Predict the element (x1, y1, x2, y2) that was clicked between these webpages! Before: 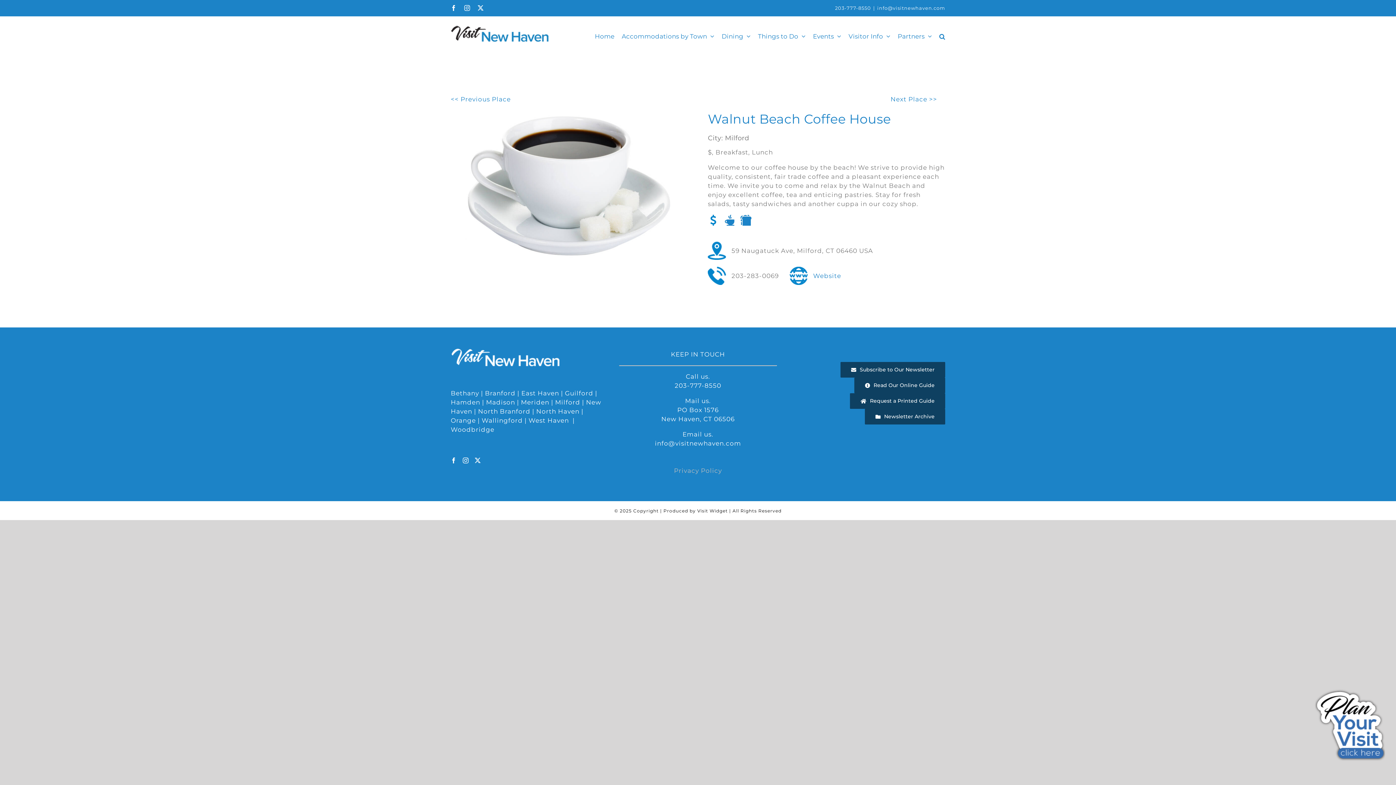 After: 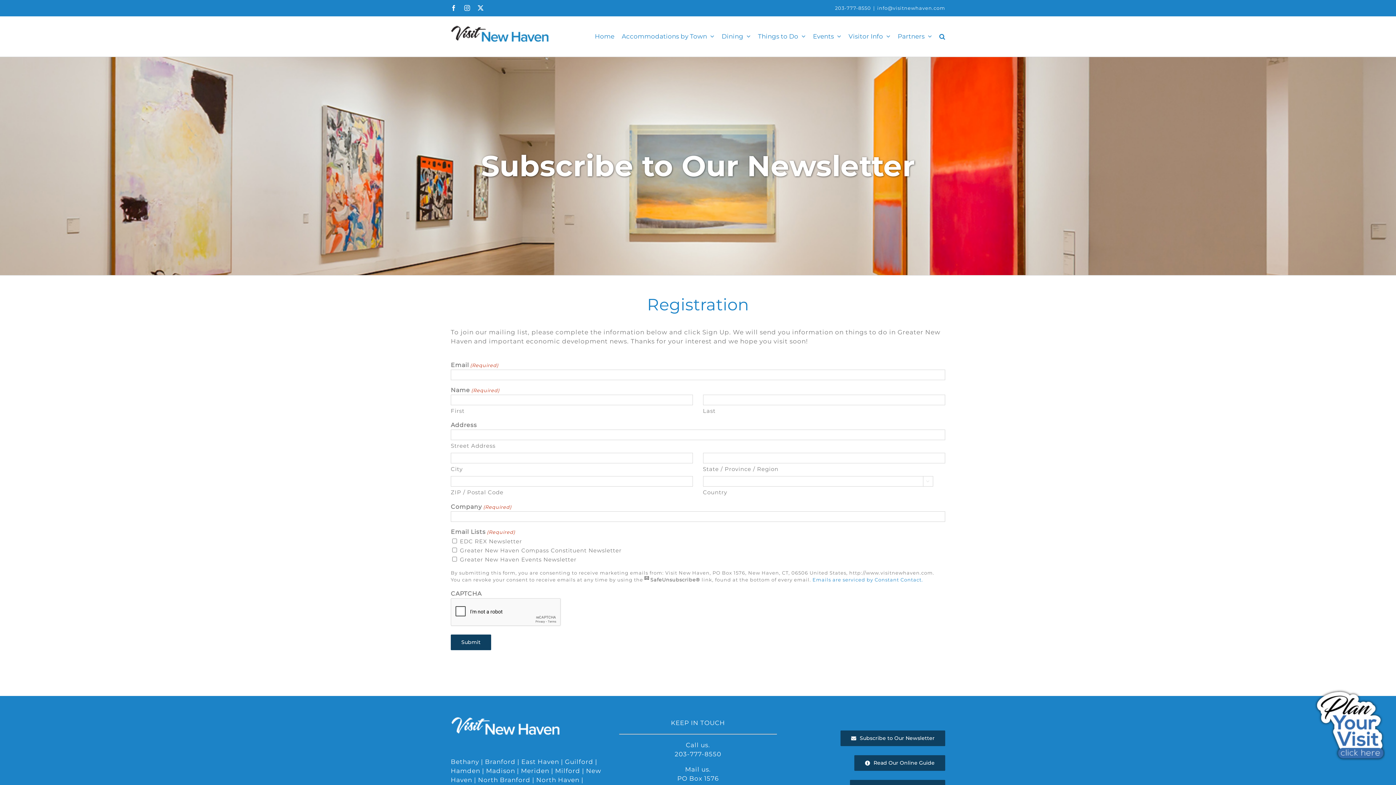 Action: bbox: (840, 362, 945, 377) label: Subscribe to Our Newsletter